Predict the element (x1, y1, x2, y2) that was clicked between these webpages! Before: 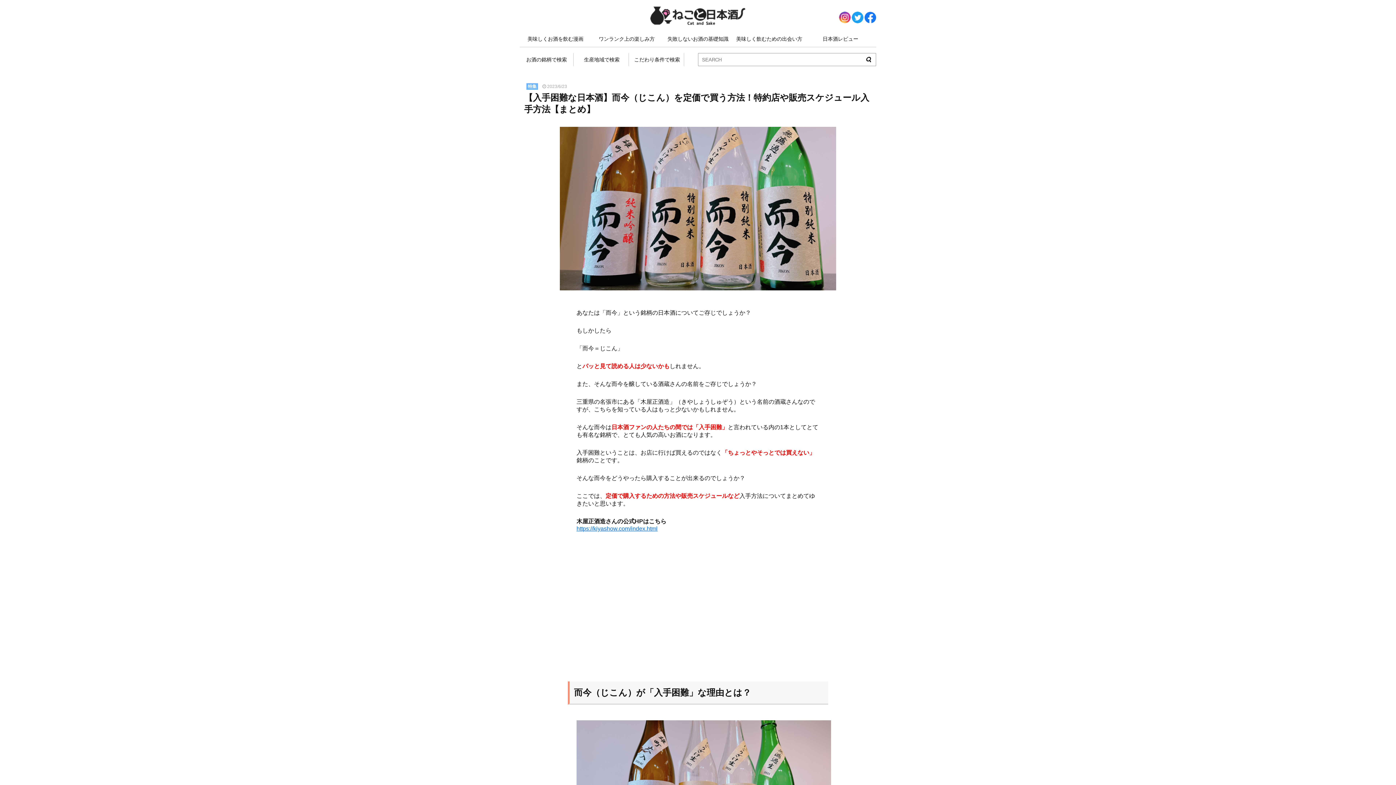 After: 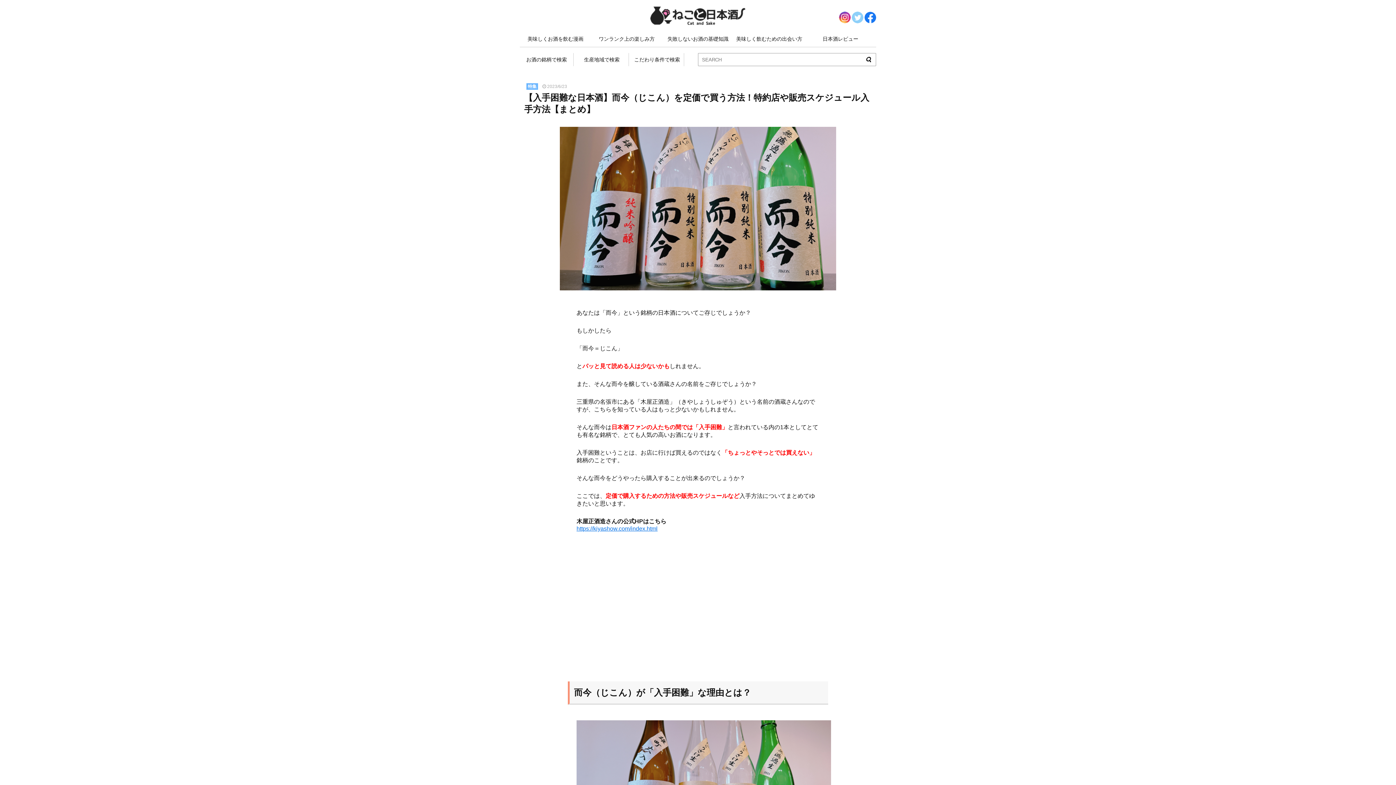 Action: bbox: (852, 11, 863, 23)